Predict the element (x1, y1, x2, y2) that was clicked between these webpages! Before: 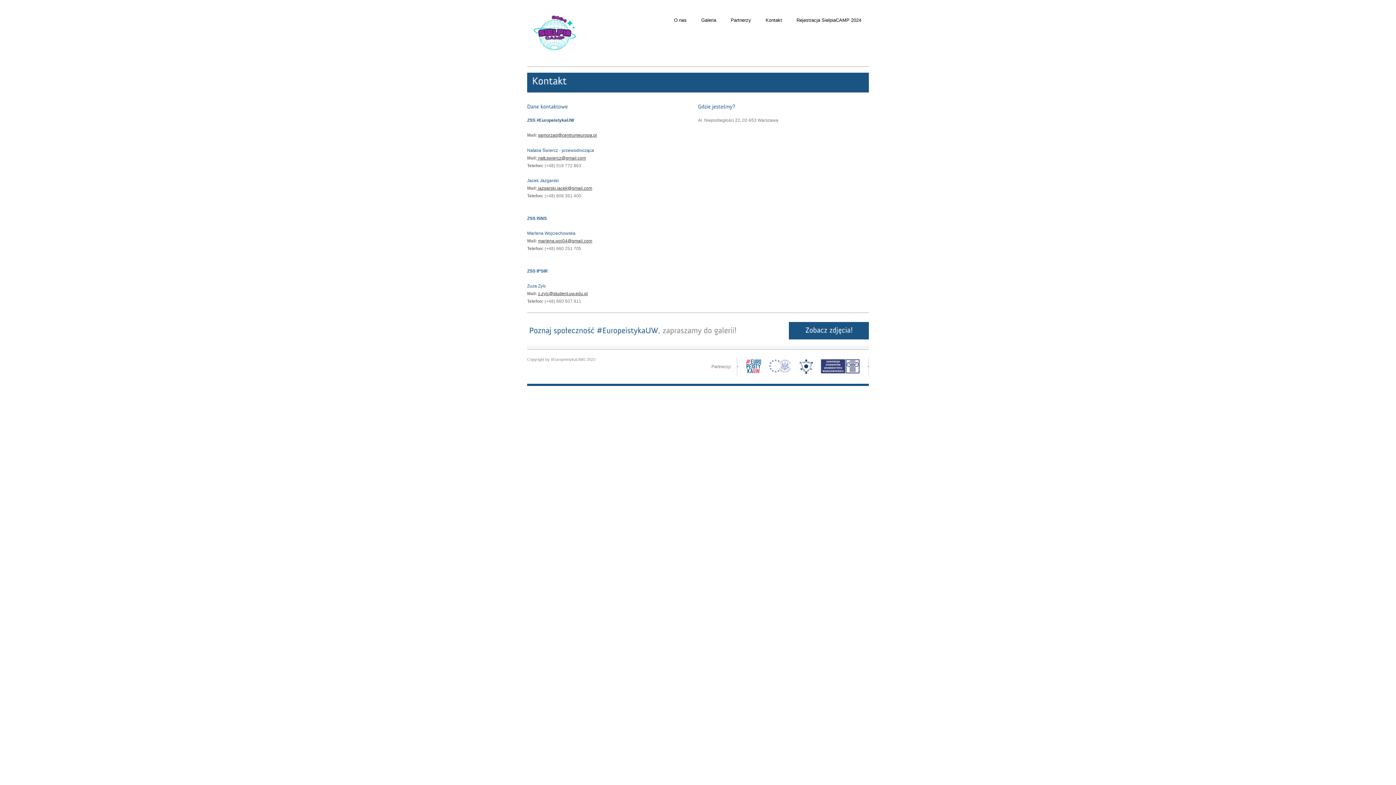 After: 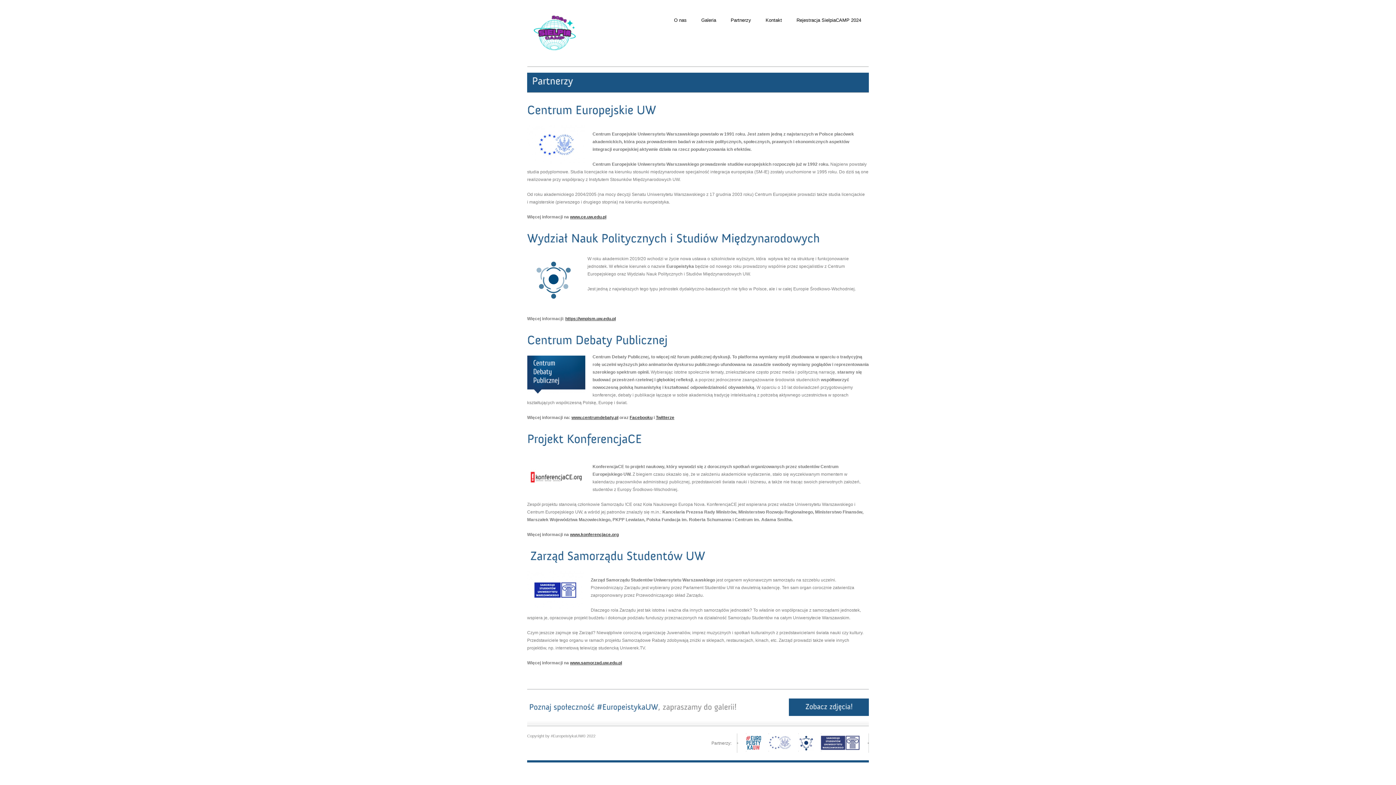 Action: label: Partnerzy bbox: (723, 14, 758, 25)